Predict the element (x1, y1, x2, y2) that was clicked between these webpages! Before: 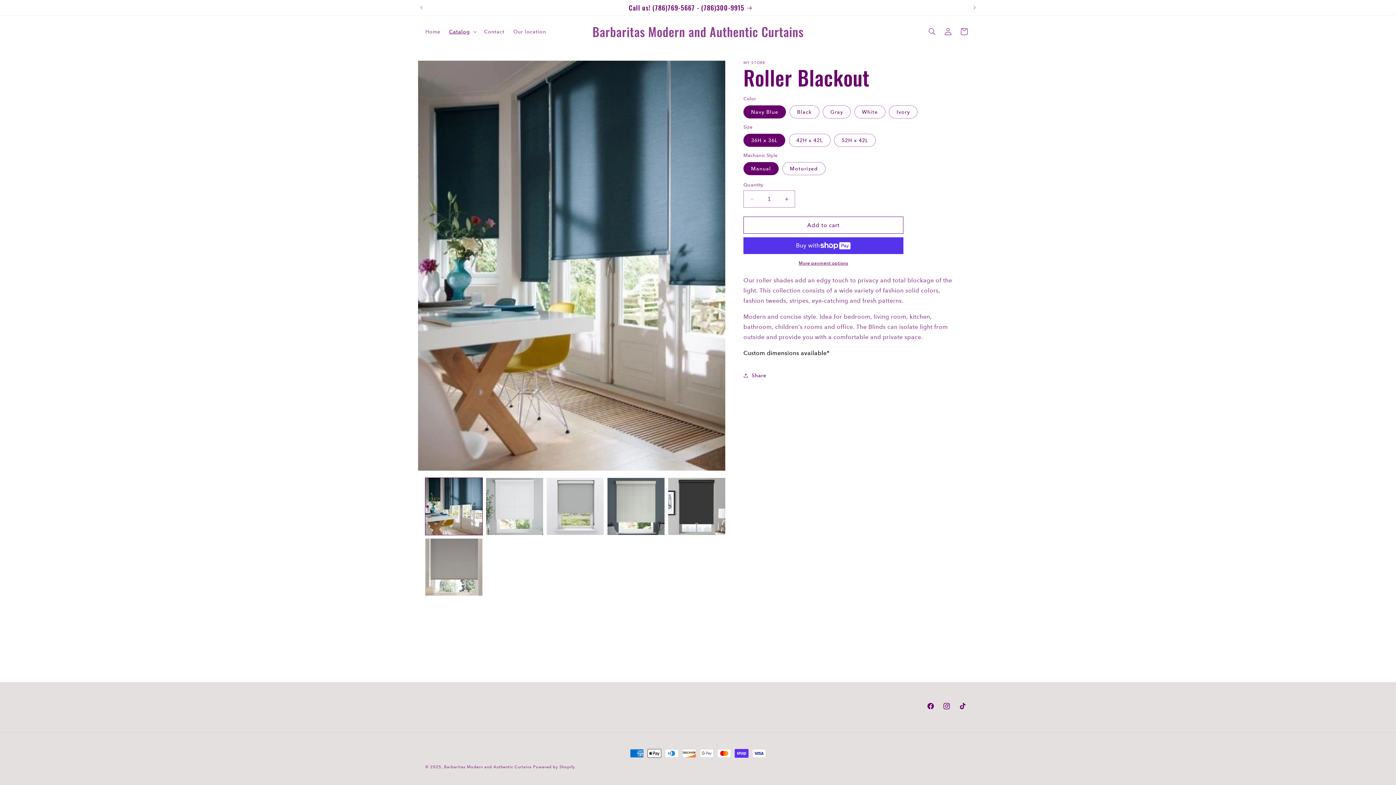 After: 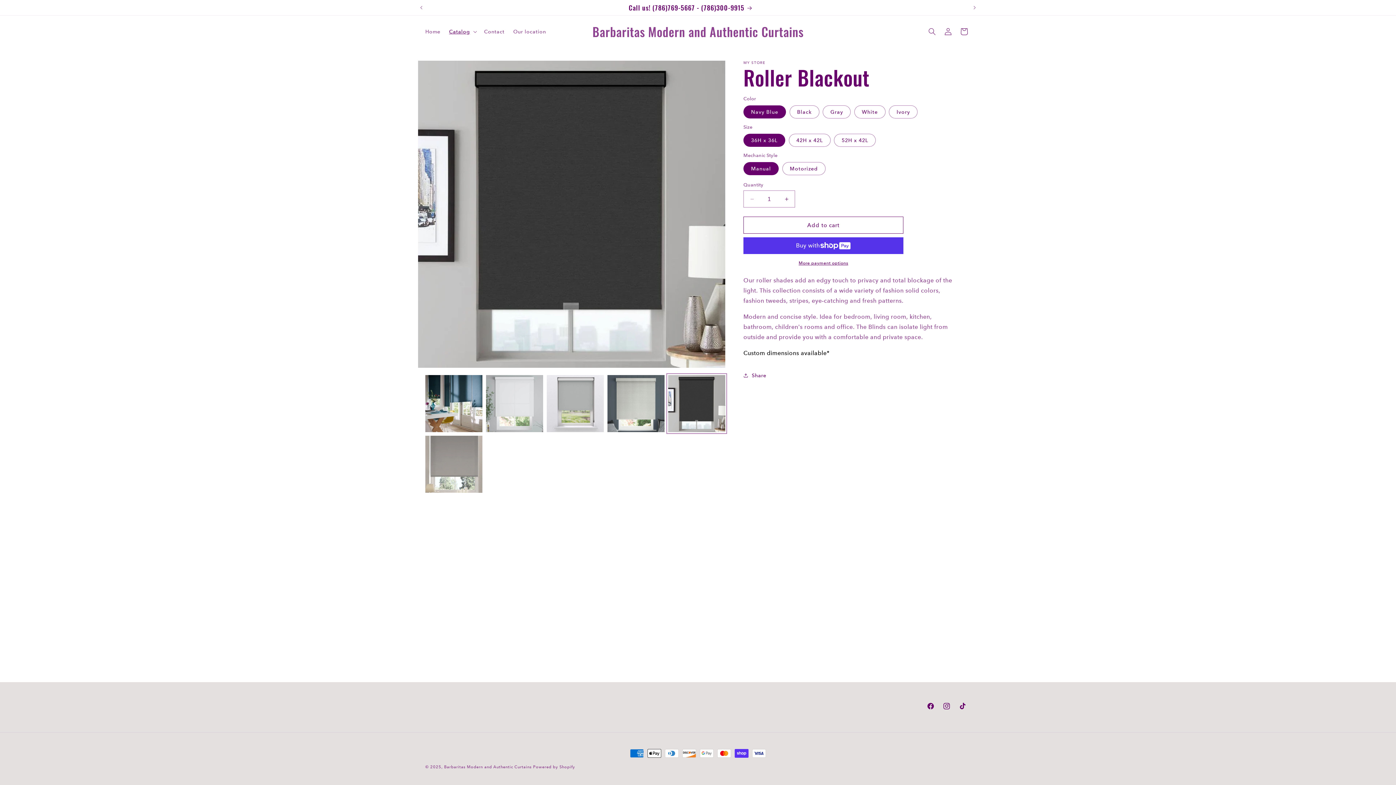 Action: label: Load image 5 in gallery view bbox: (668, 478, 725, 535)